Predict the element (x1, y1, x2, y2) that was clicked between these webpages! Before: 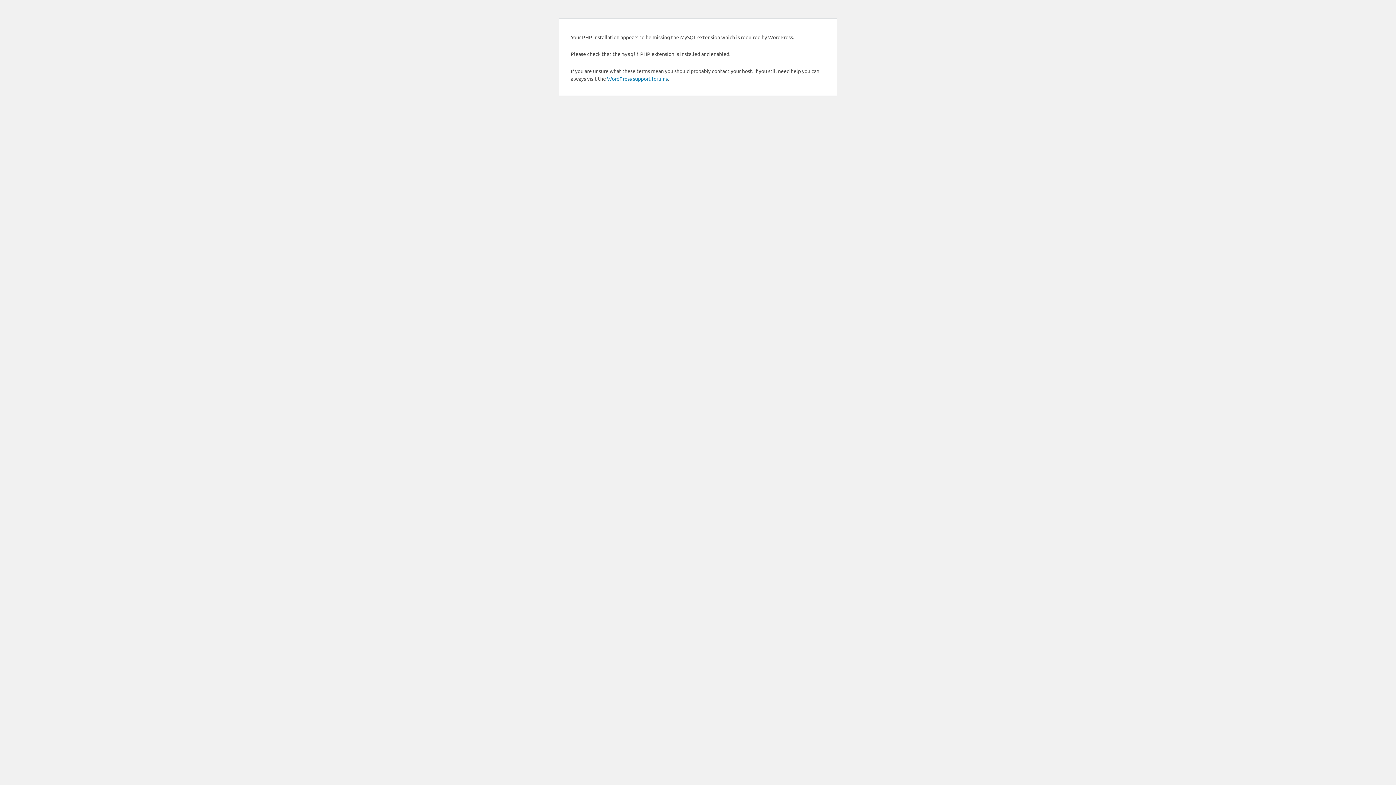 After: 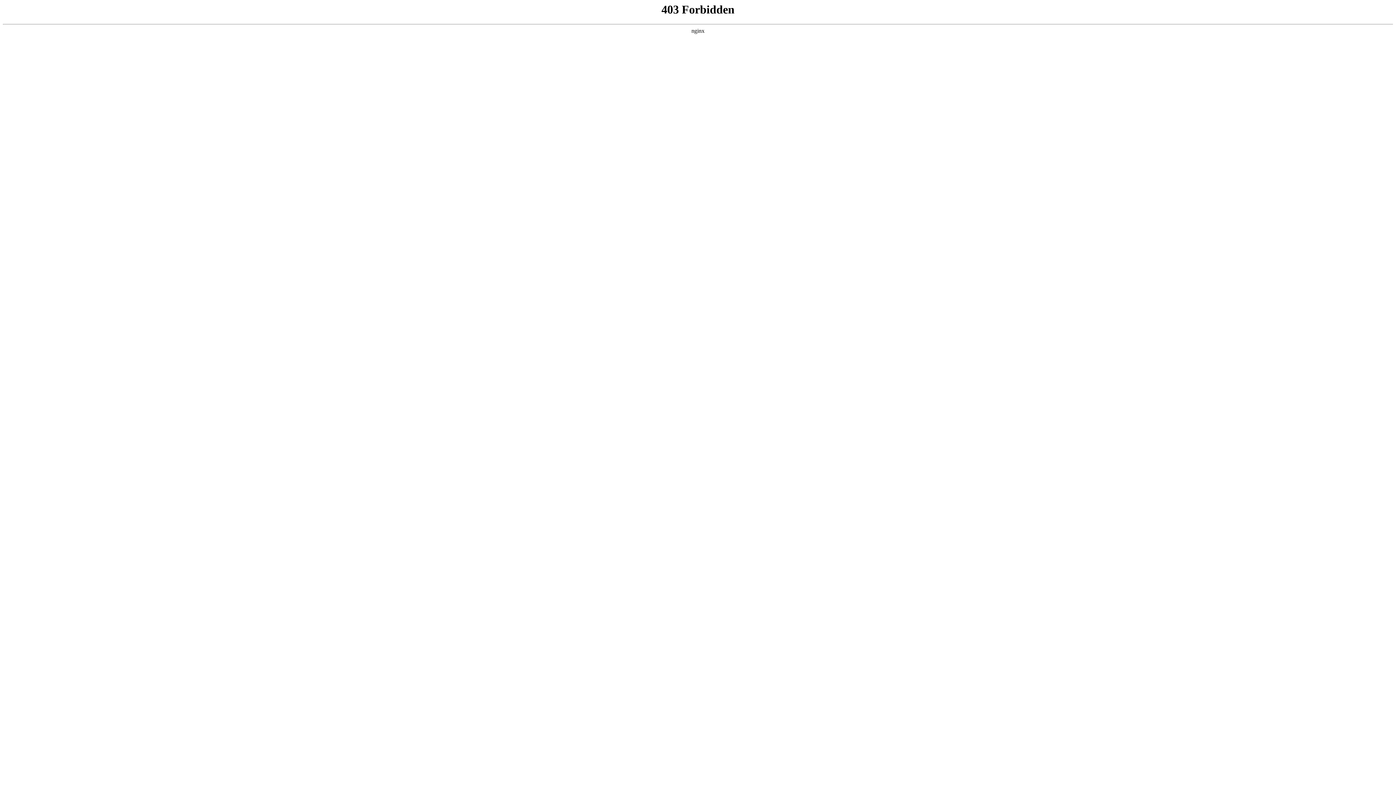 Action: bbox: (607, 75, 668, 81) label: WordPress support forums